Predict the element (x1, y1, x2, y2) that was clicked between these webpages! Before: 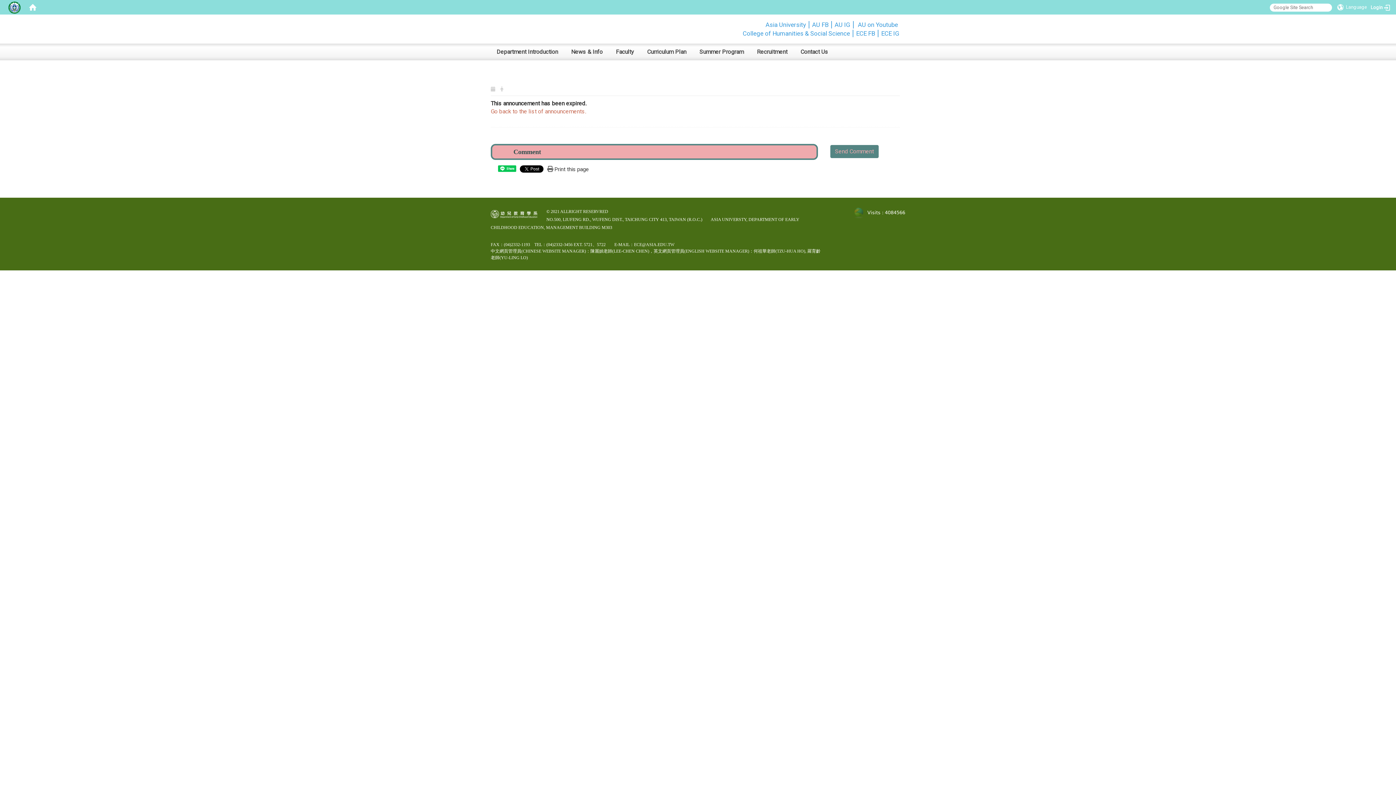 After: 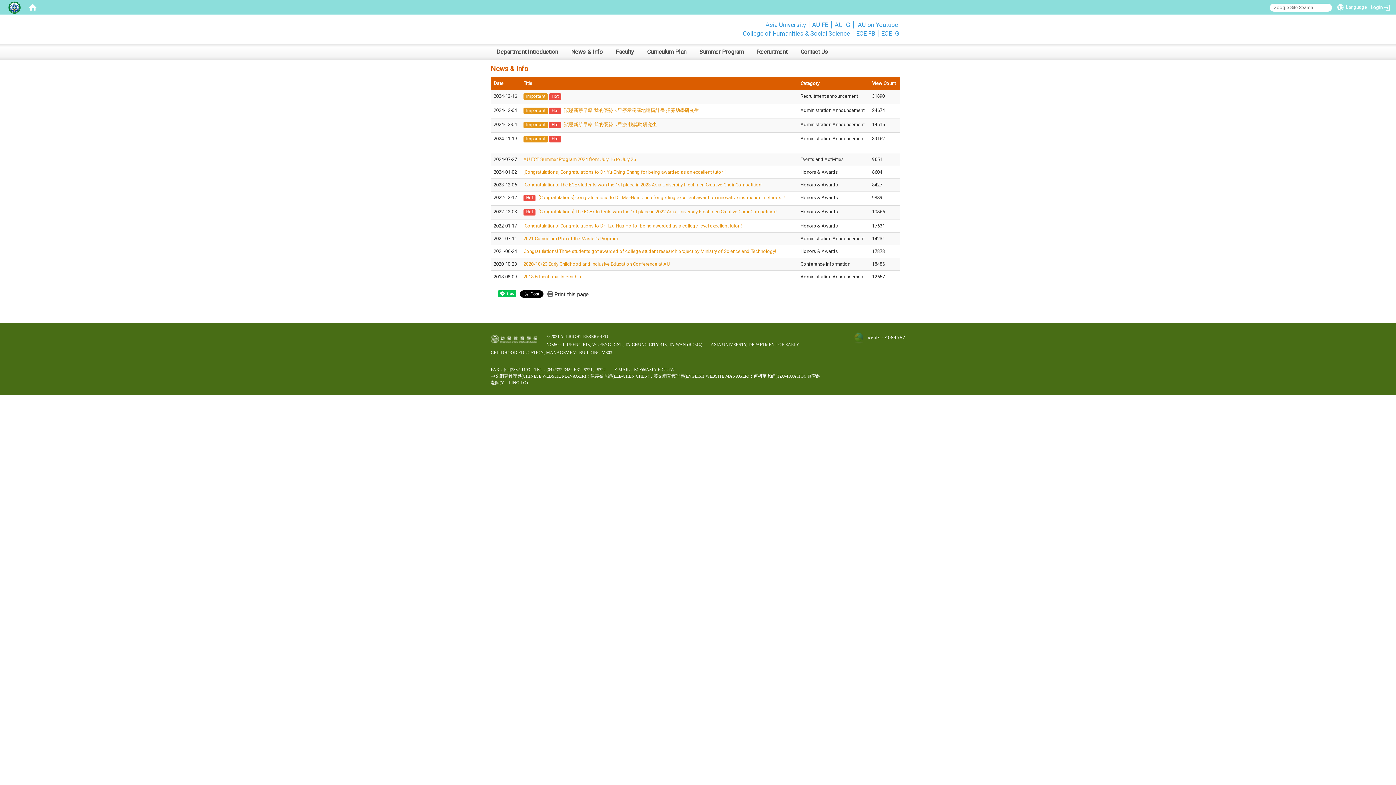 Action: bbox: (565, 43, 608, 60) label: News & Info